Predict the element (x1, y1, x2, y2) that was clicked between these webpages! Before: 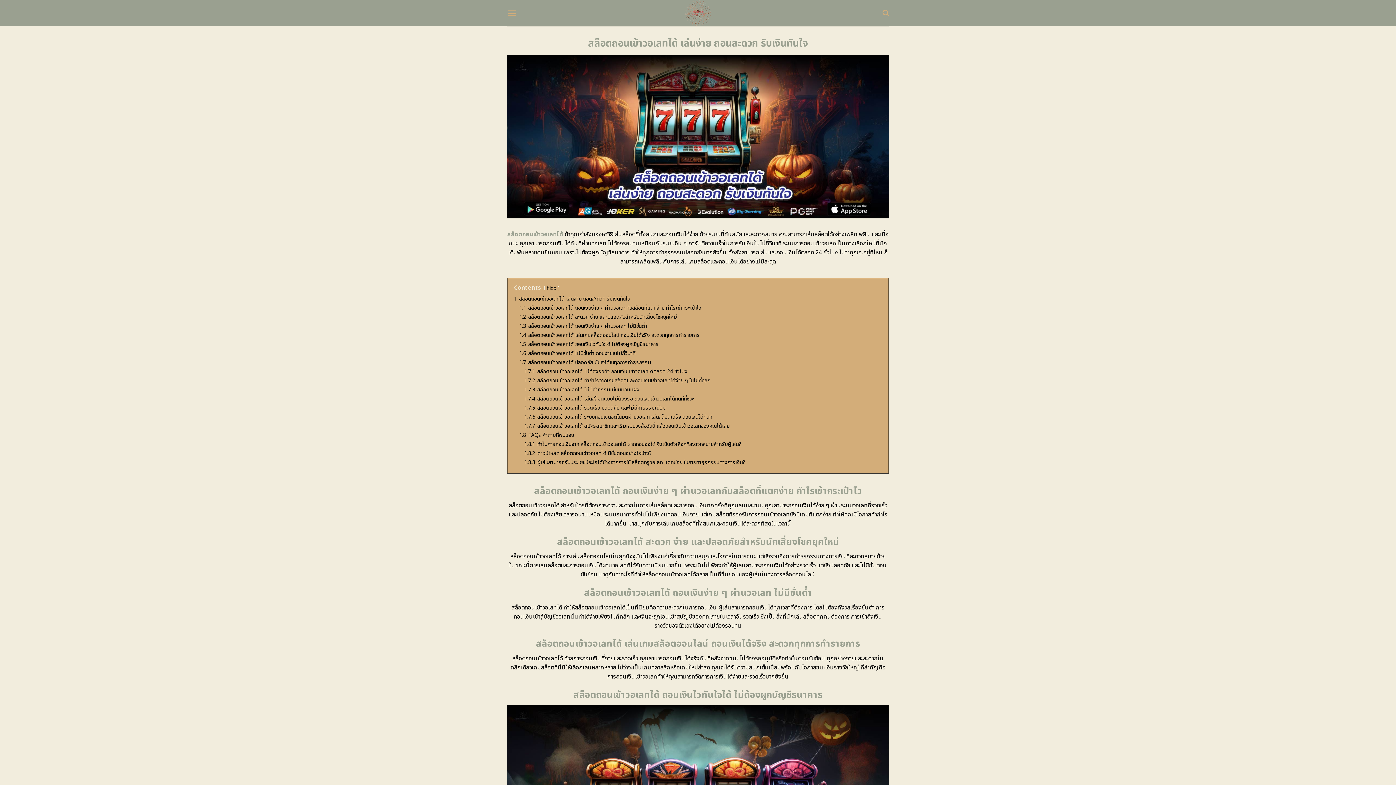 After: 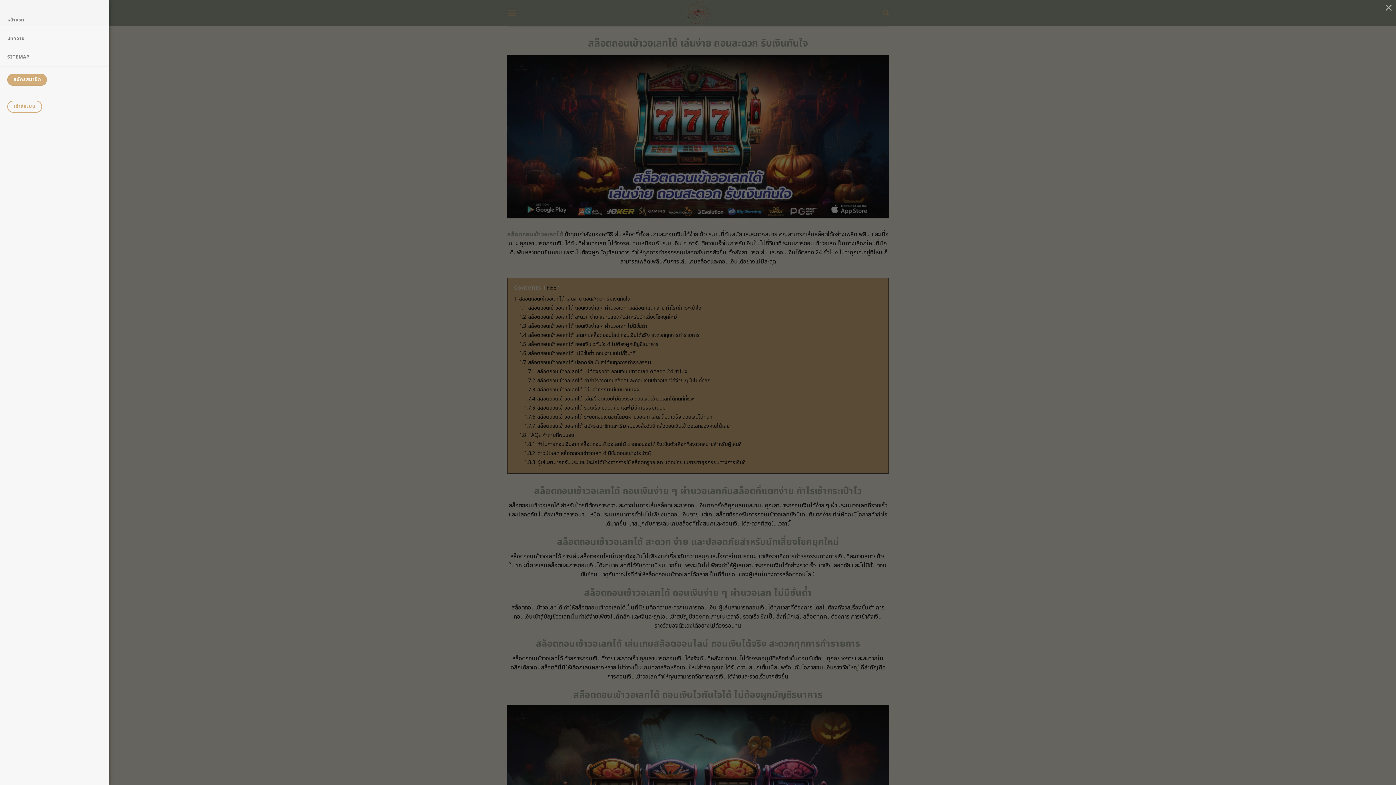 Action: bbox: (507, 3, 517, 22) label: Menu